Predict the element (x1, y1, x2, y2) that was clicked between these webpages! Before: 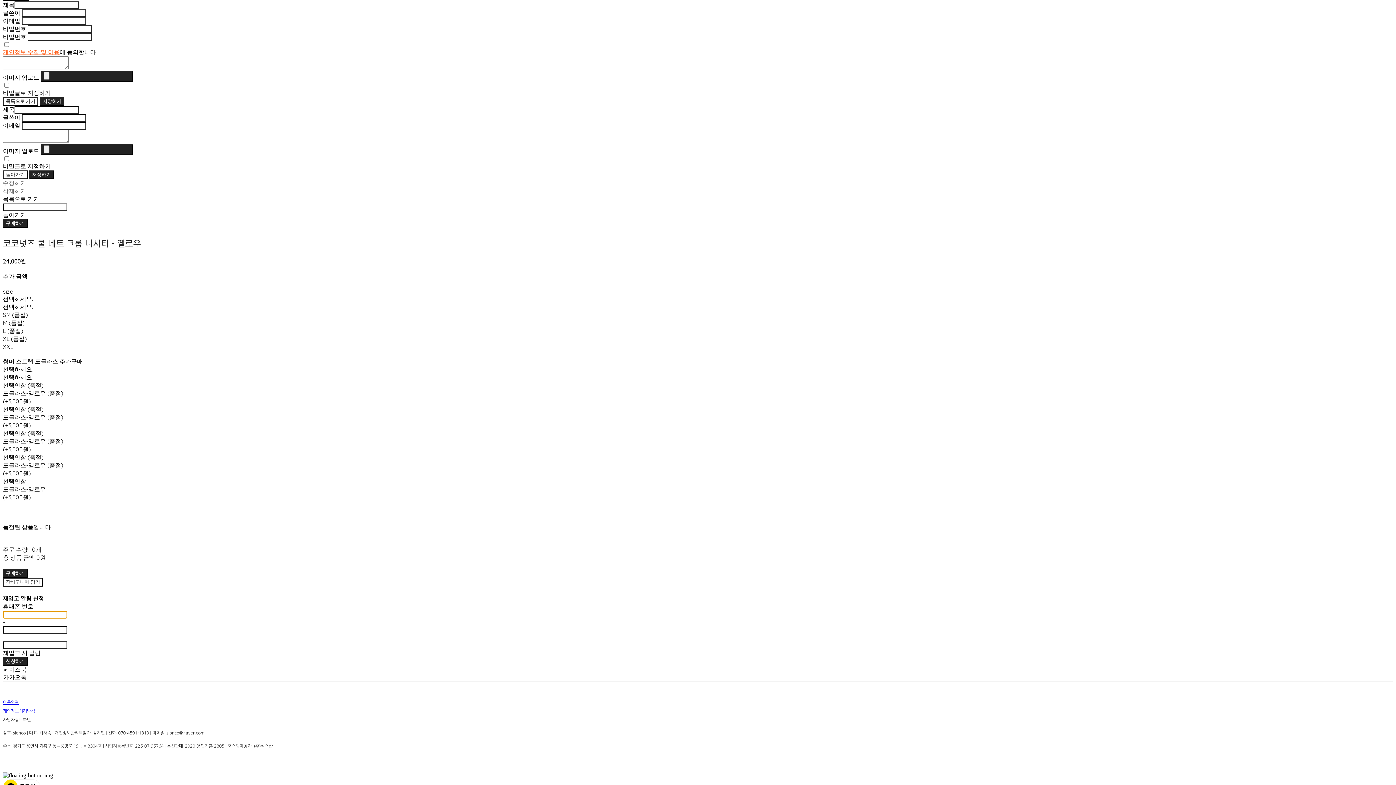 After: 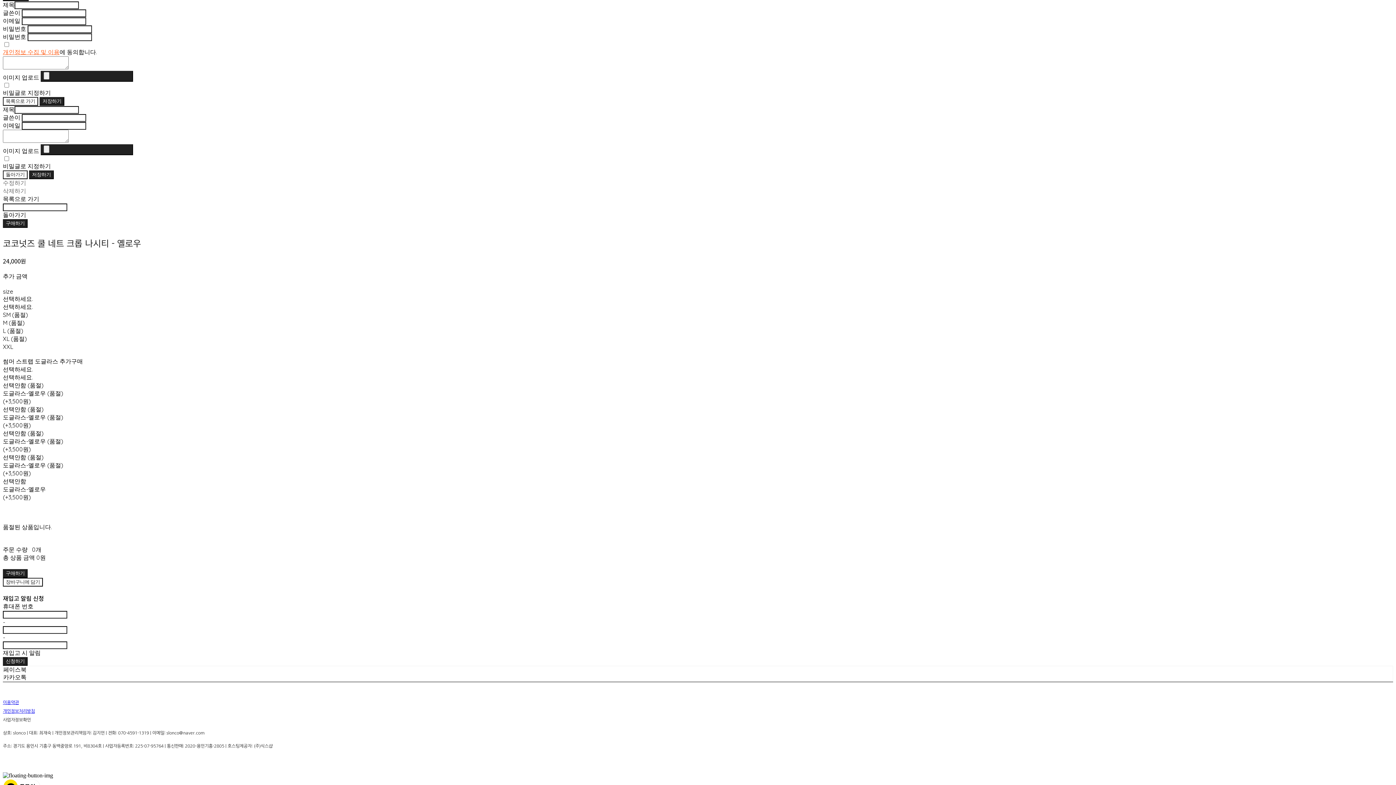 Action: bbox: (2, 718, 30, 722) label: 사업자정보확인